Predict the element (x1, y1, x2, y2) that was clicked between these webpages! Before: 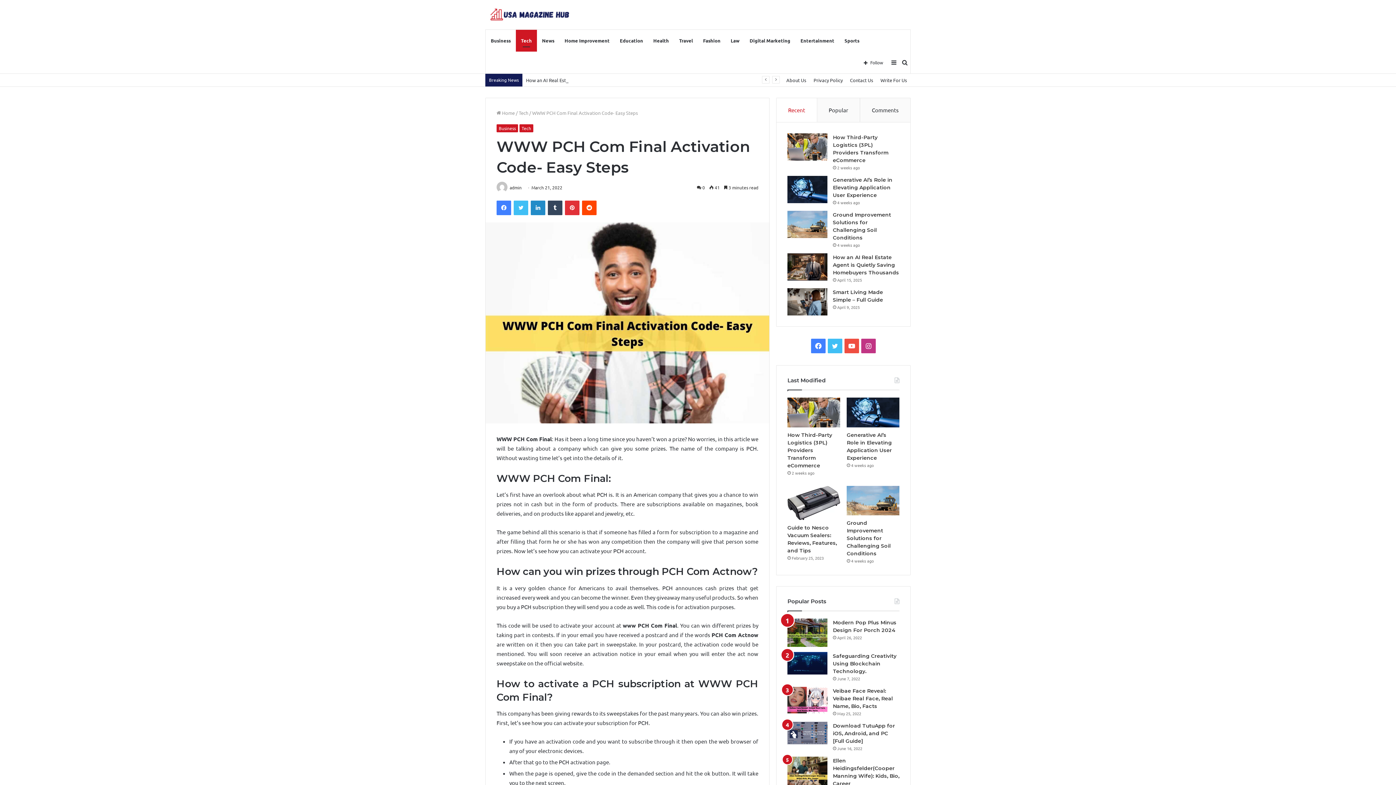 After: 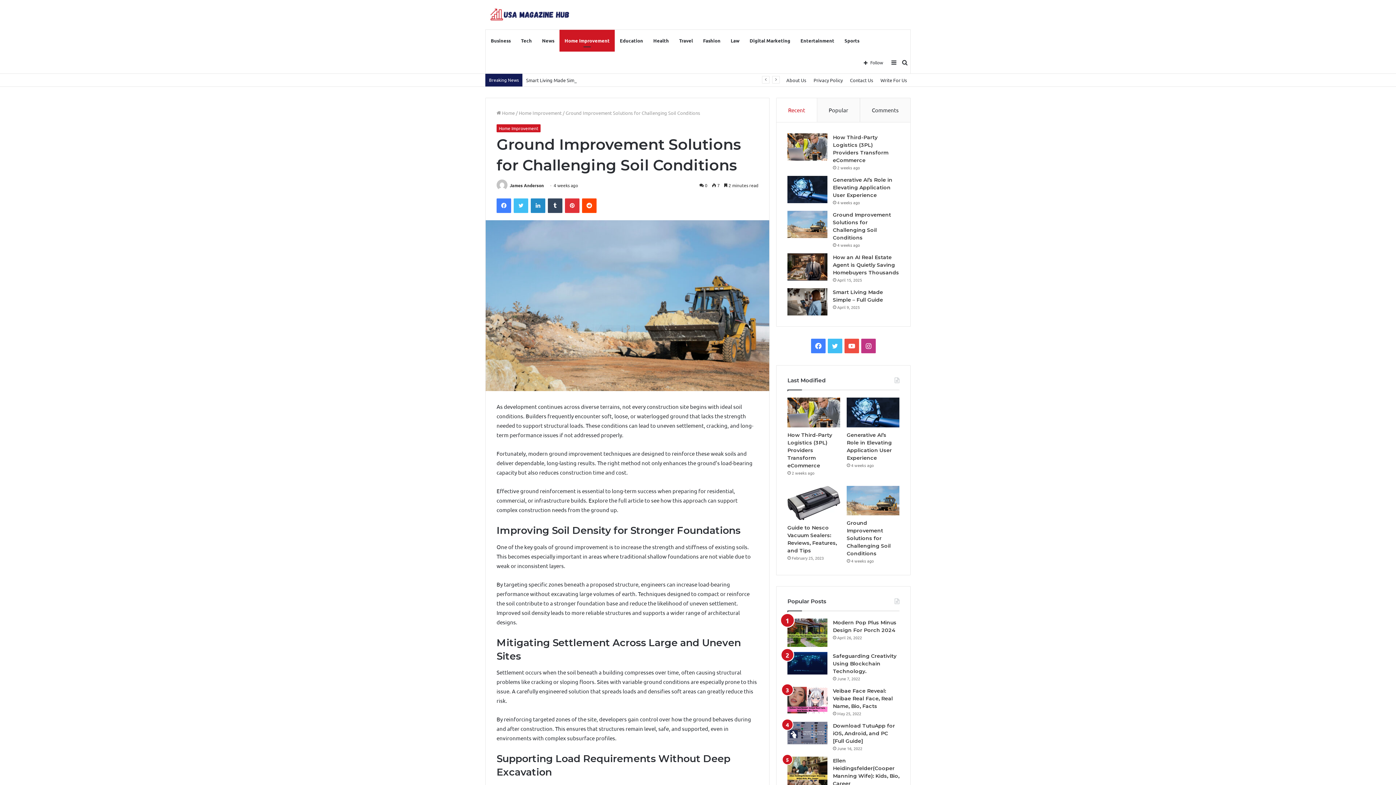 Action: label: Ground Improvement Solutions for Challenging Soil Conditions bbox: (787, 210, 827, 238)